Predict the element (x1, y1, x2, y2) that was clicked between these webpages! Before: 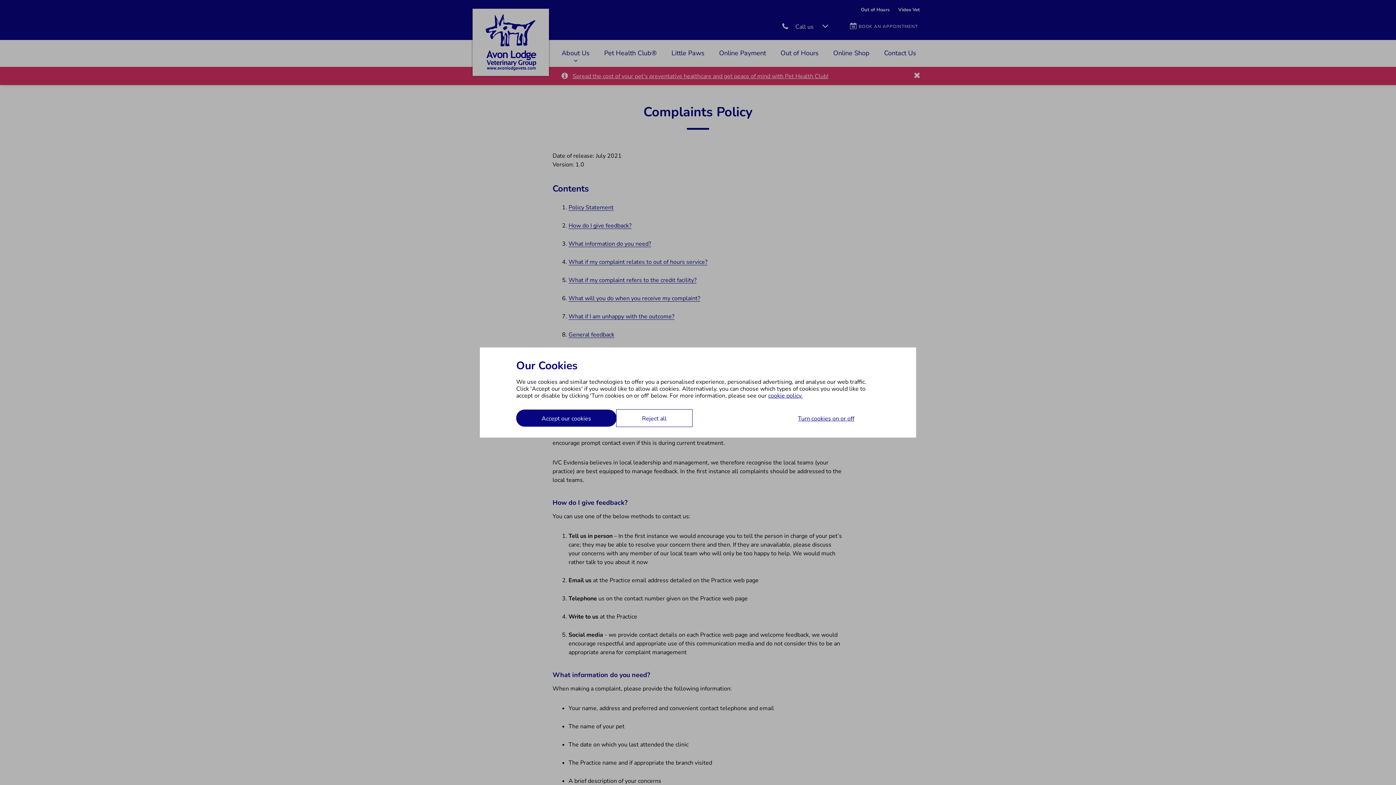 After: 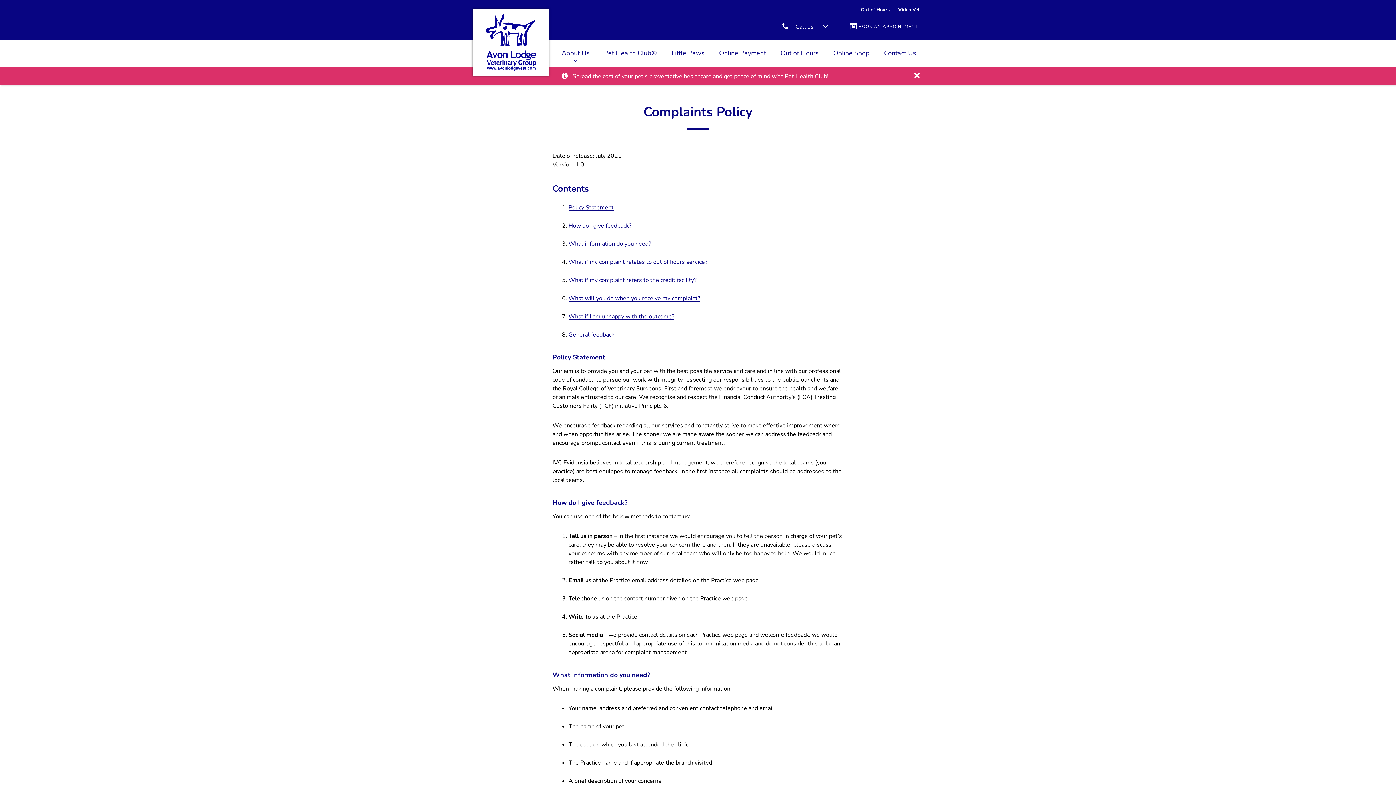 Action: label: Reject all bbox: (616, 409, 692, 426)